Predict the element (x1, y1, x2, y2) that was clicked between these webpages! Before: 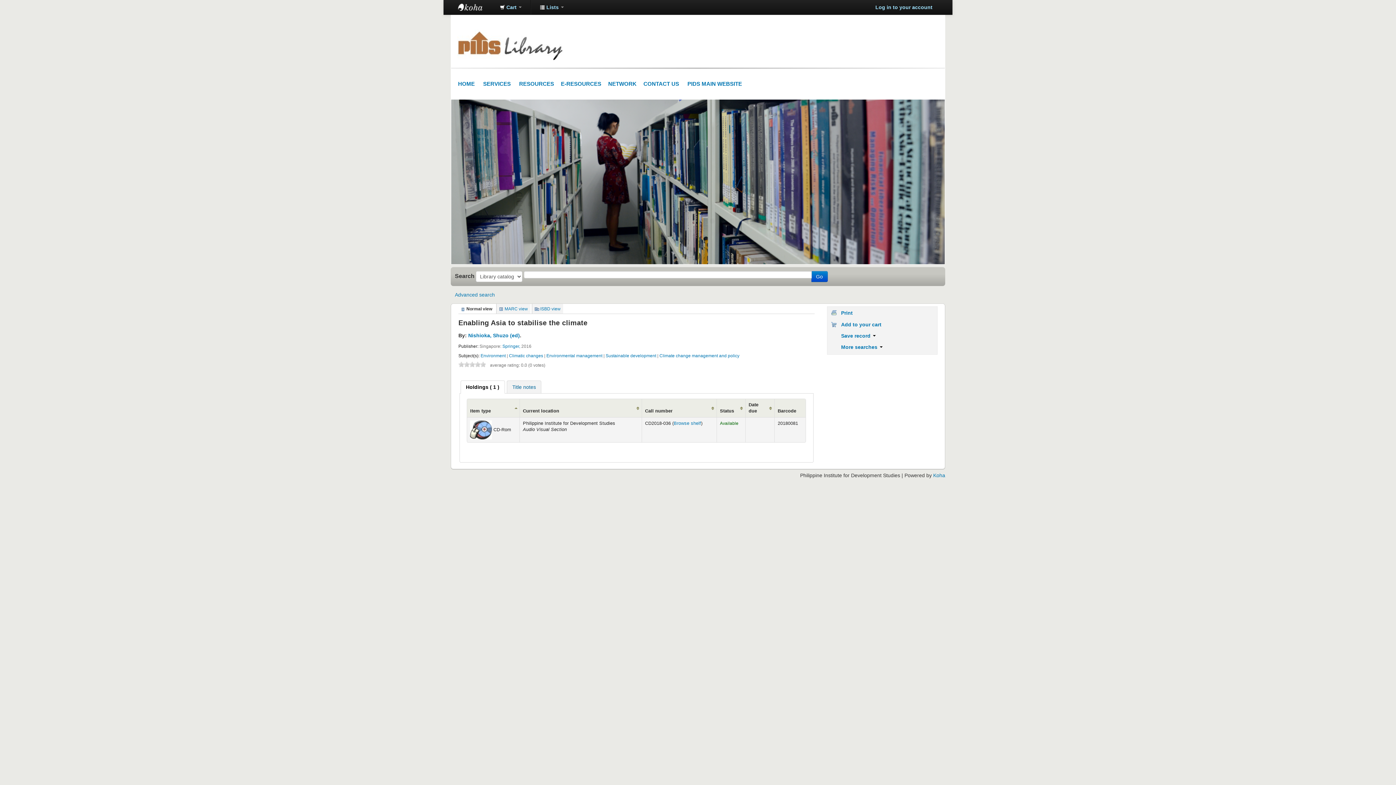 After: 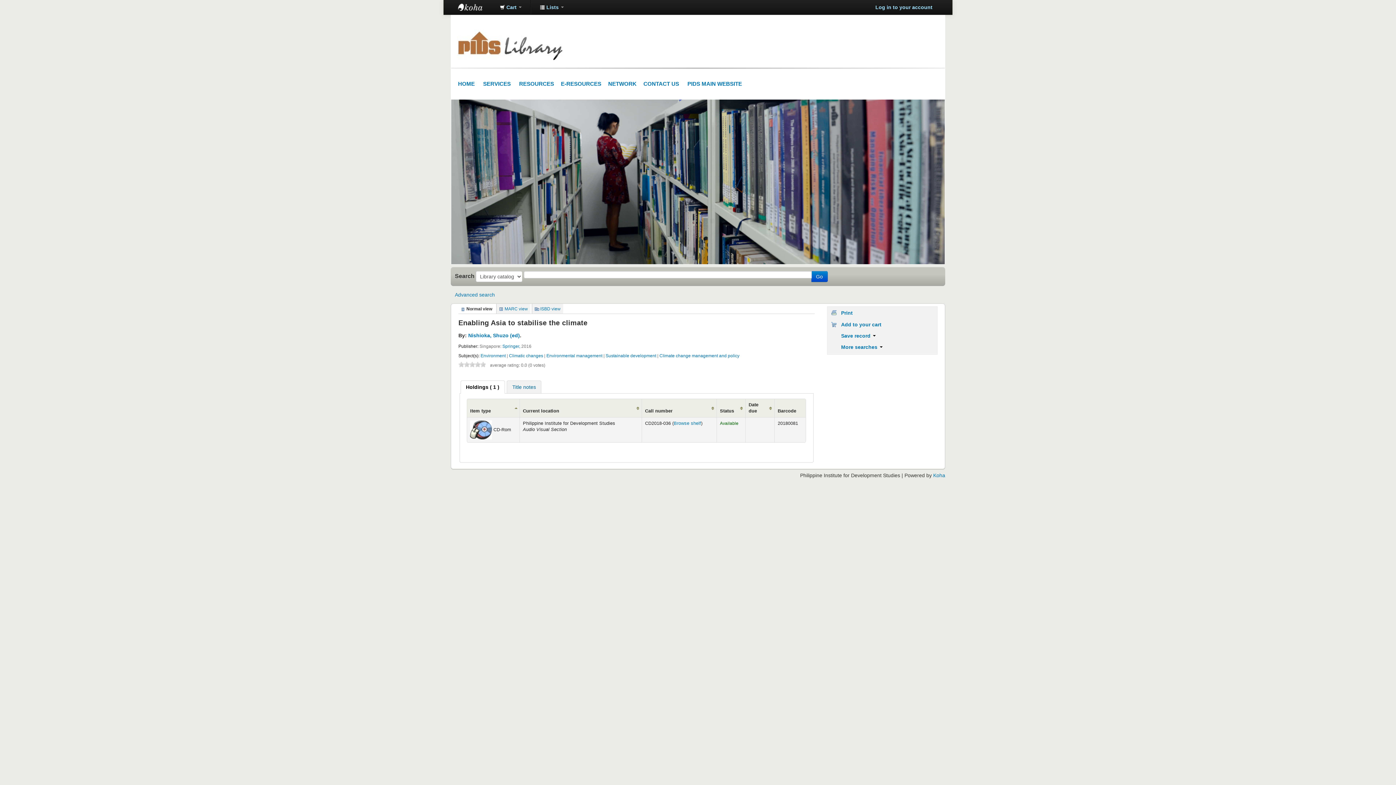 Action: label: 2 bbox: (464, 361, 469, 367)